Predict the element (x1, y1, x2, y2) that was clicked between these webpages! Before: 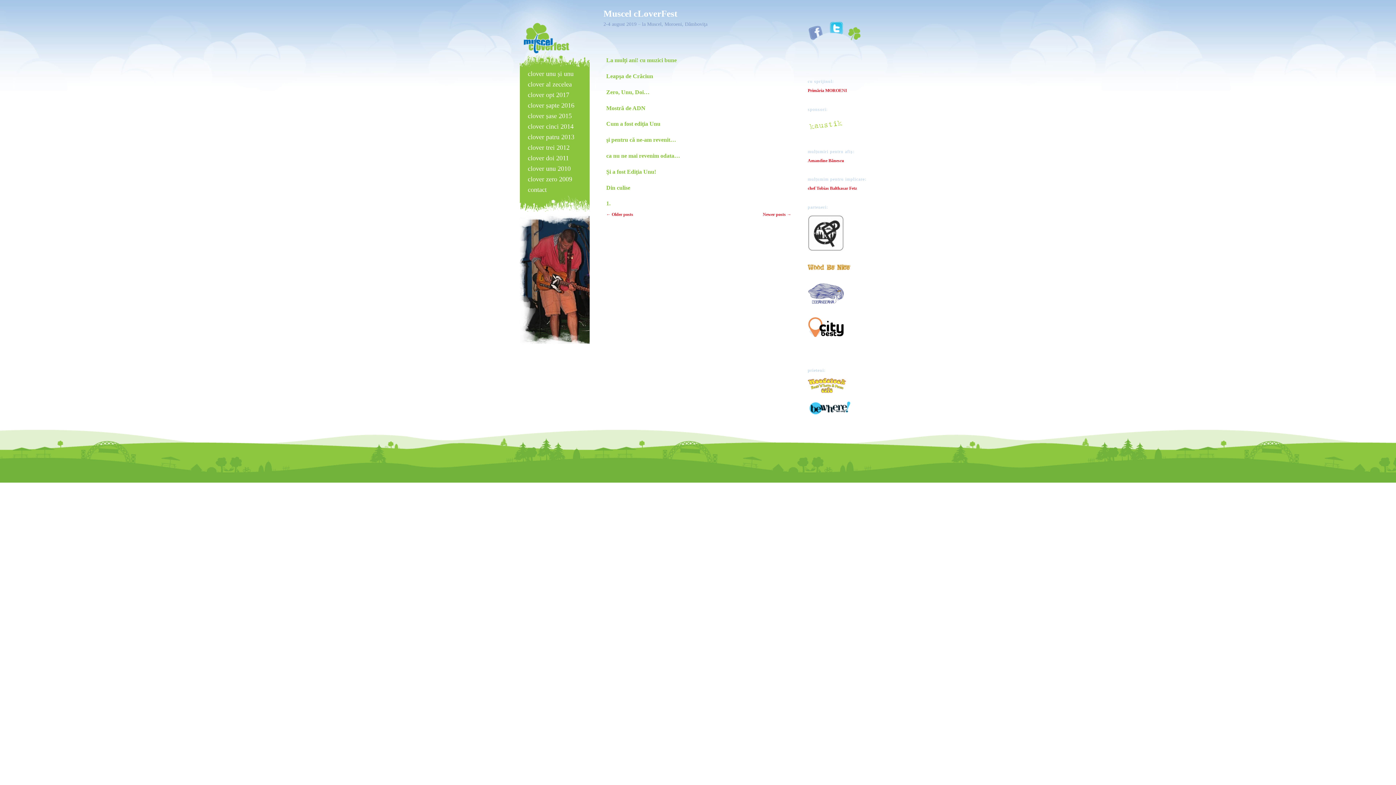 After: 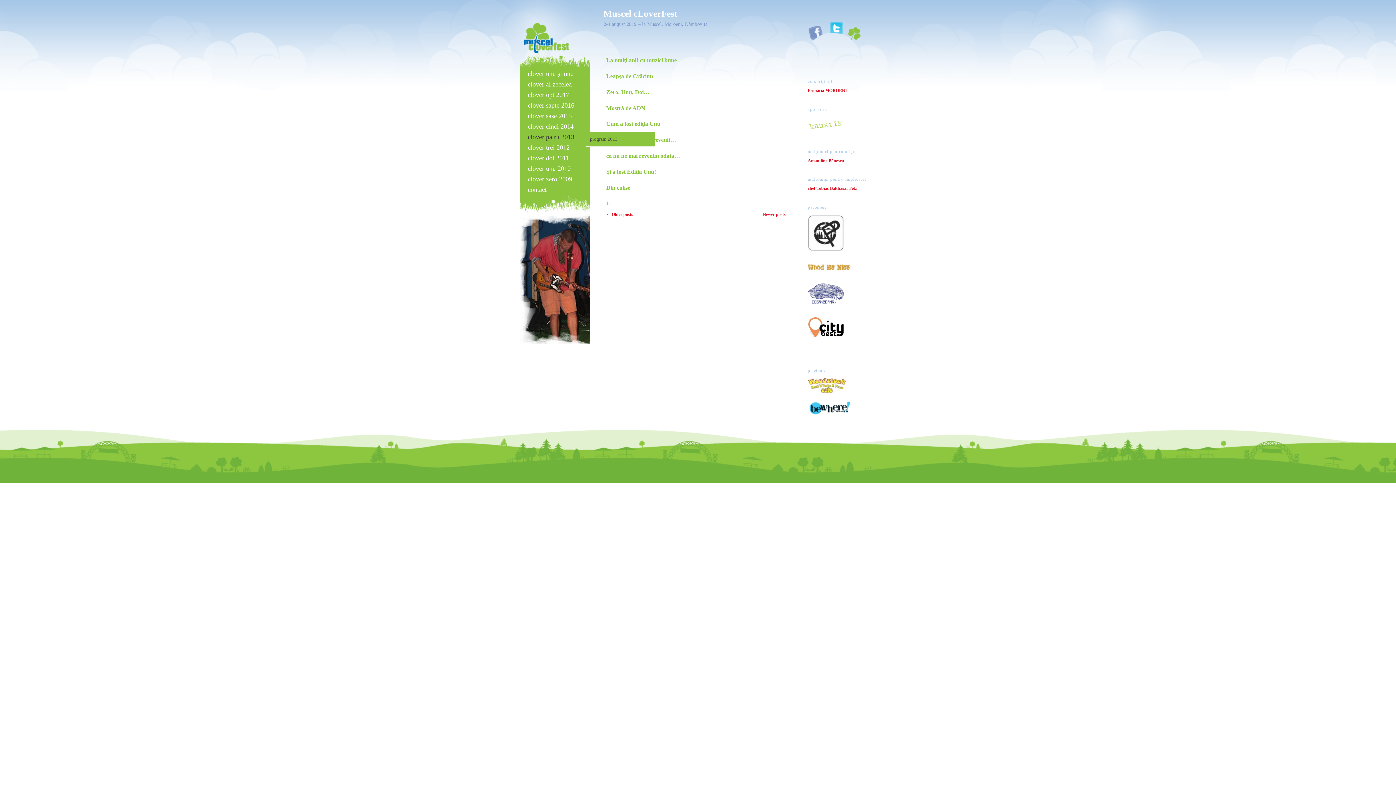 Action: bbox: (520, 132, 589, 142) label: clover patru 2013